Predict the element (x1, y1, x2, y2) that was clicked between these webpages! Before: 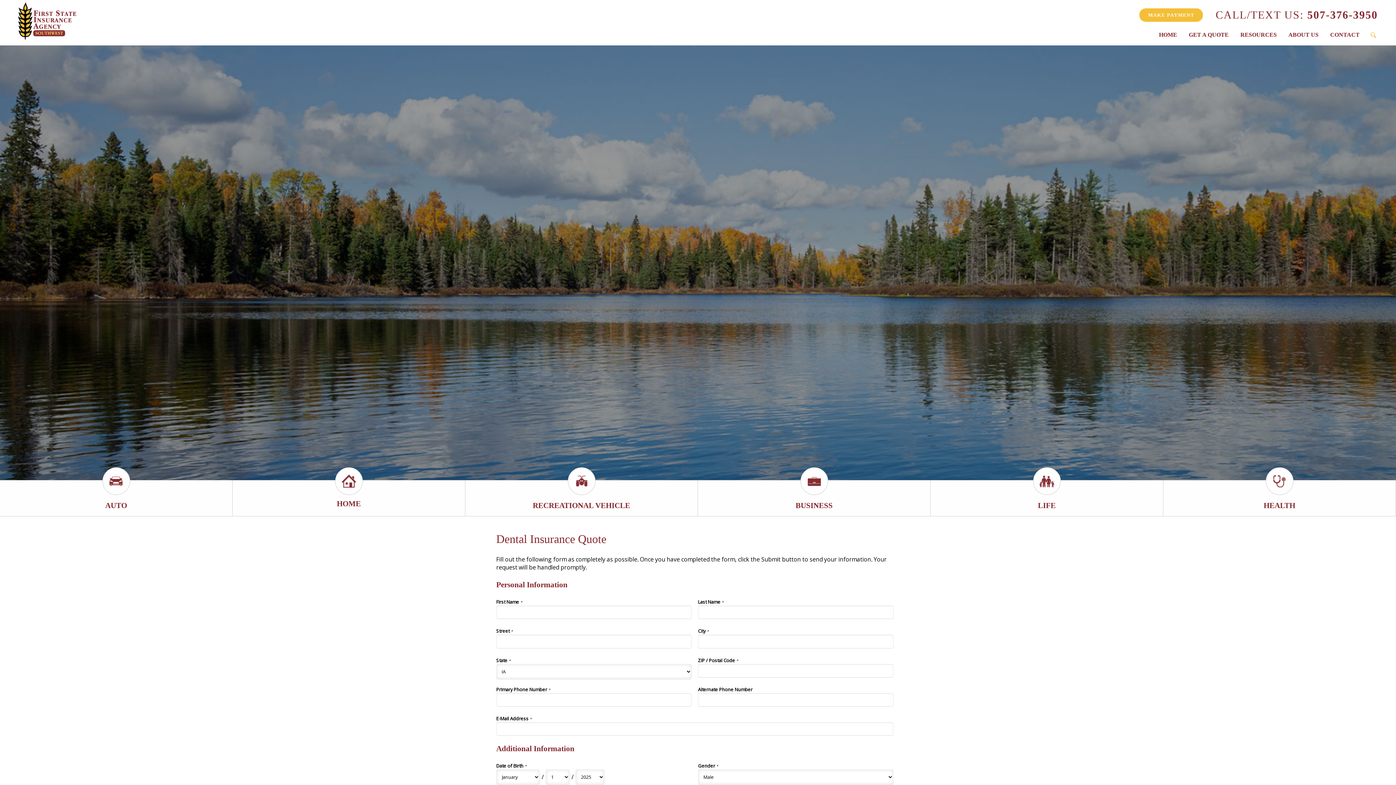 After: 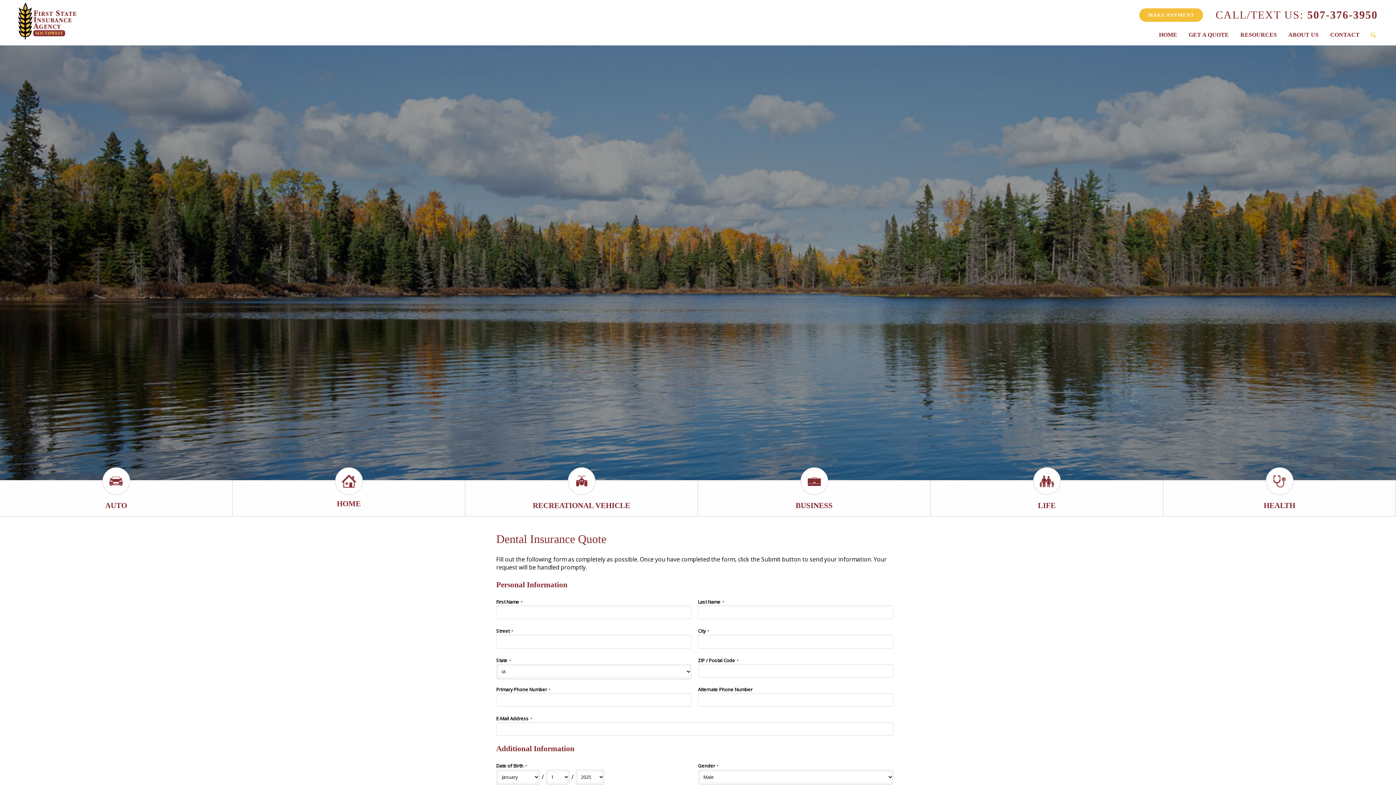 Action: label: CALL/TEXT US: 507-376-3950 bbox: (1216, 7, 1378, 22)